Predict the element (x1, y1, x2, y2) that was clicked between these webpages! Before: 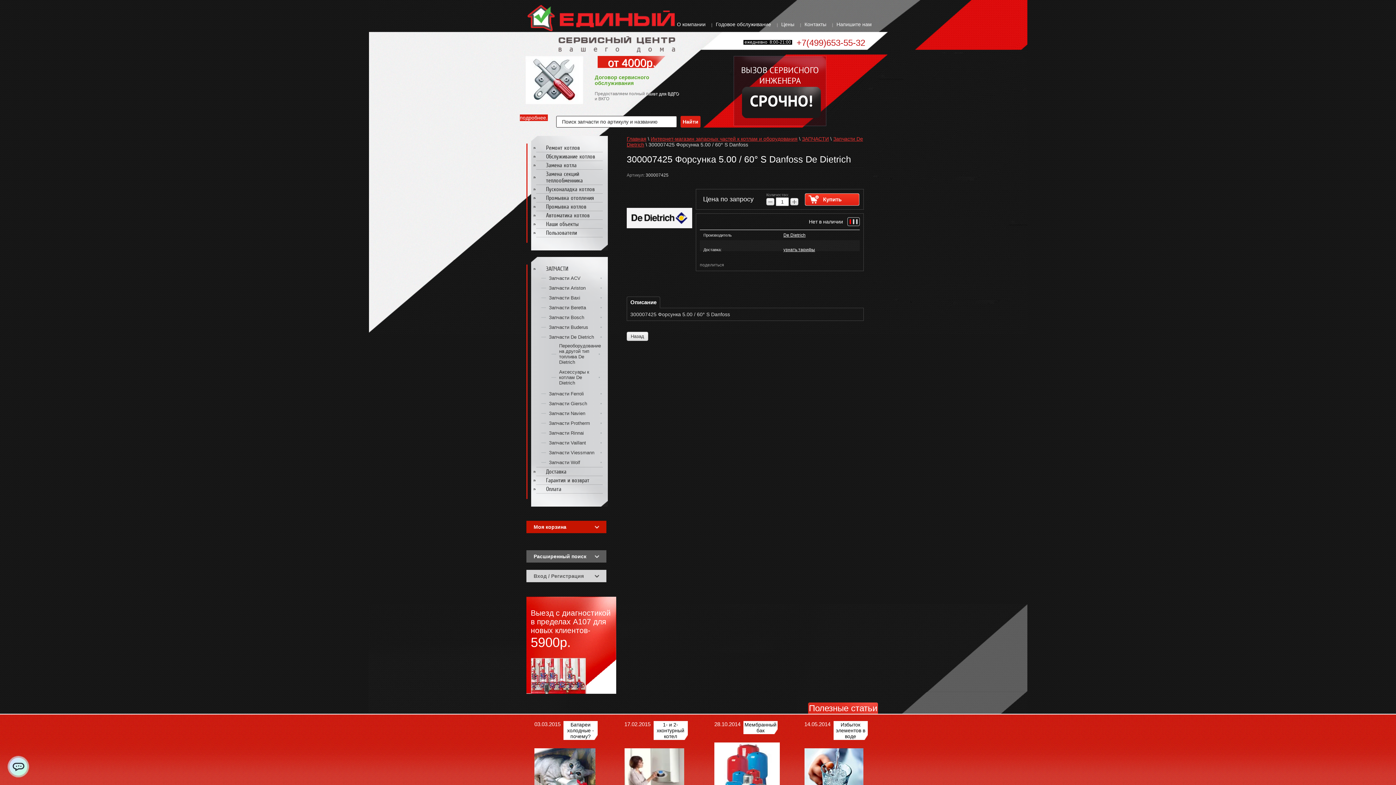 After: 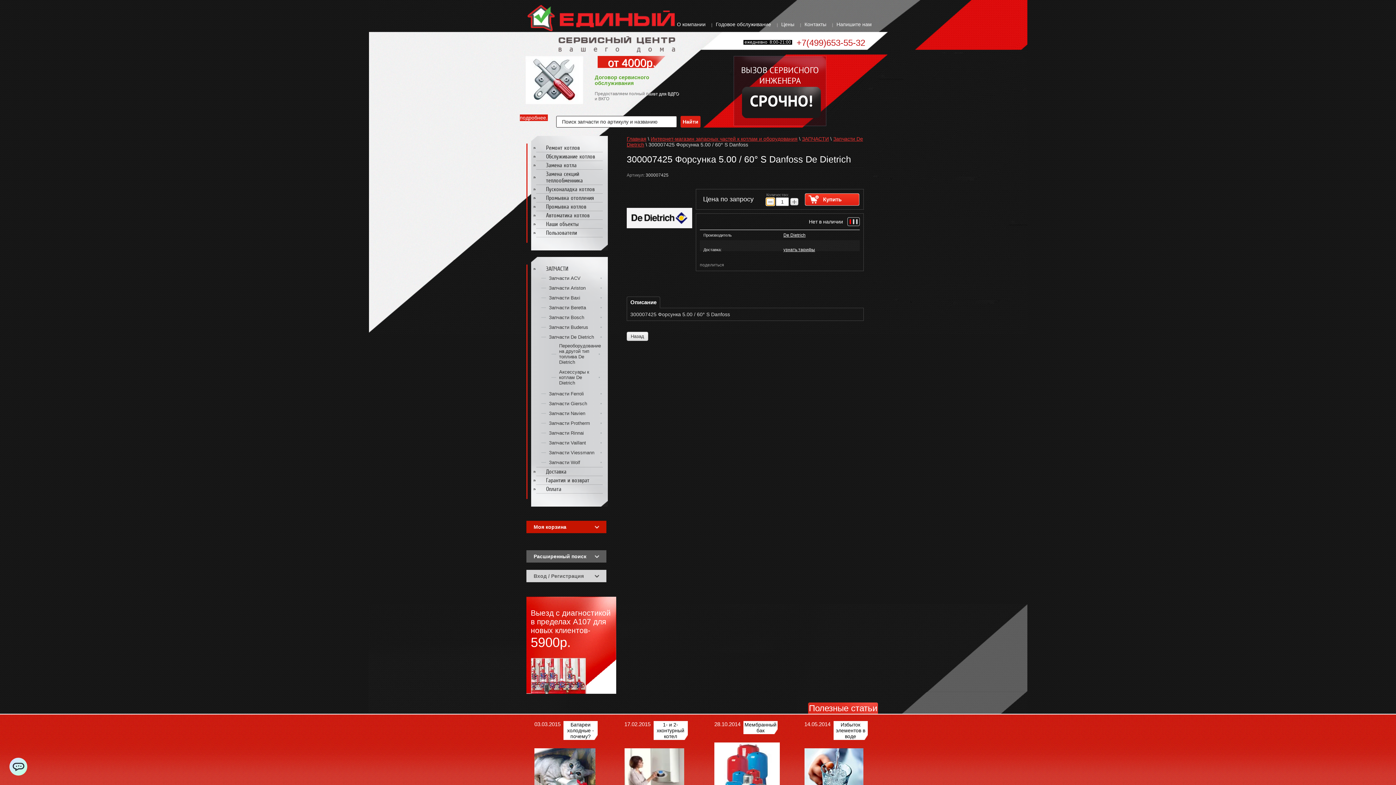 Action: bbox: (766, 198, 774, 205) label: −